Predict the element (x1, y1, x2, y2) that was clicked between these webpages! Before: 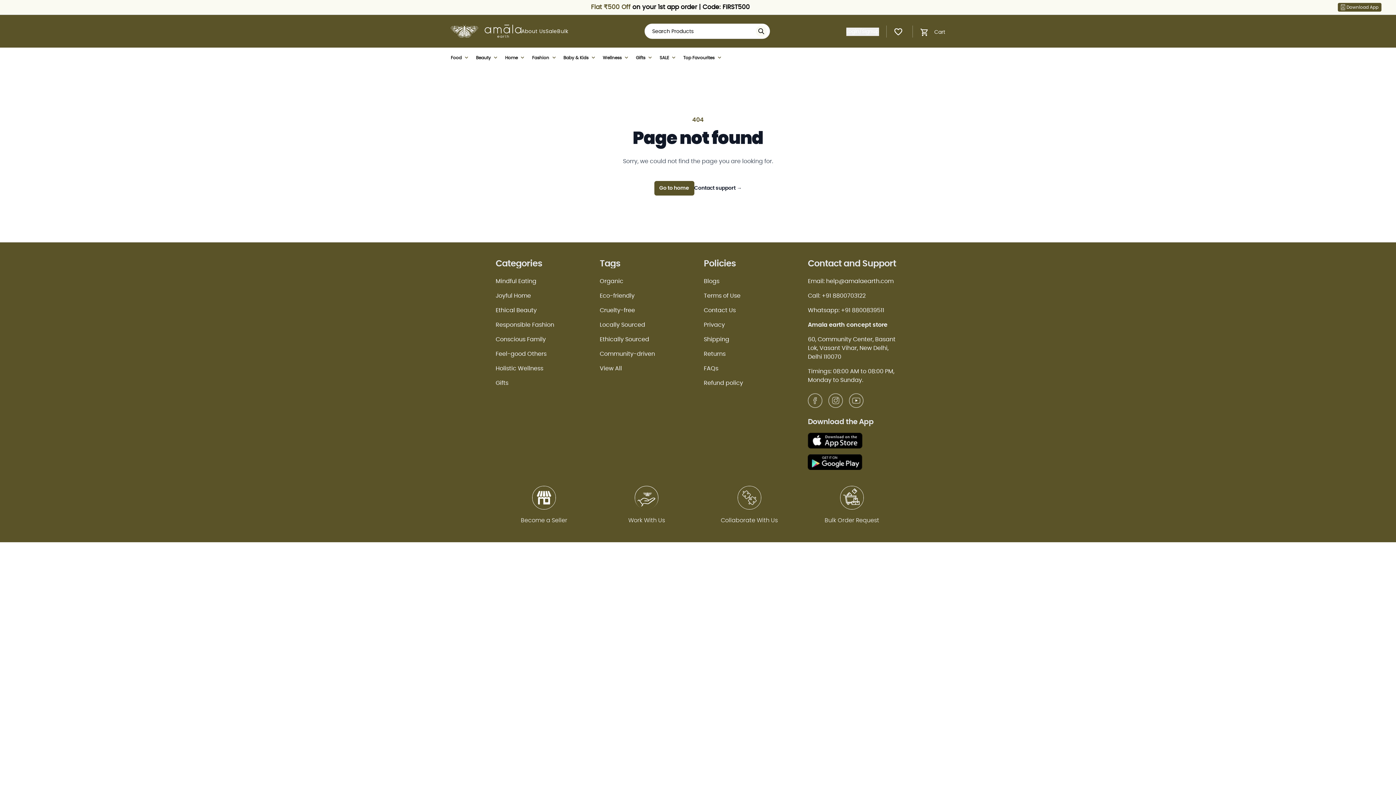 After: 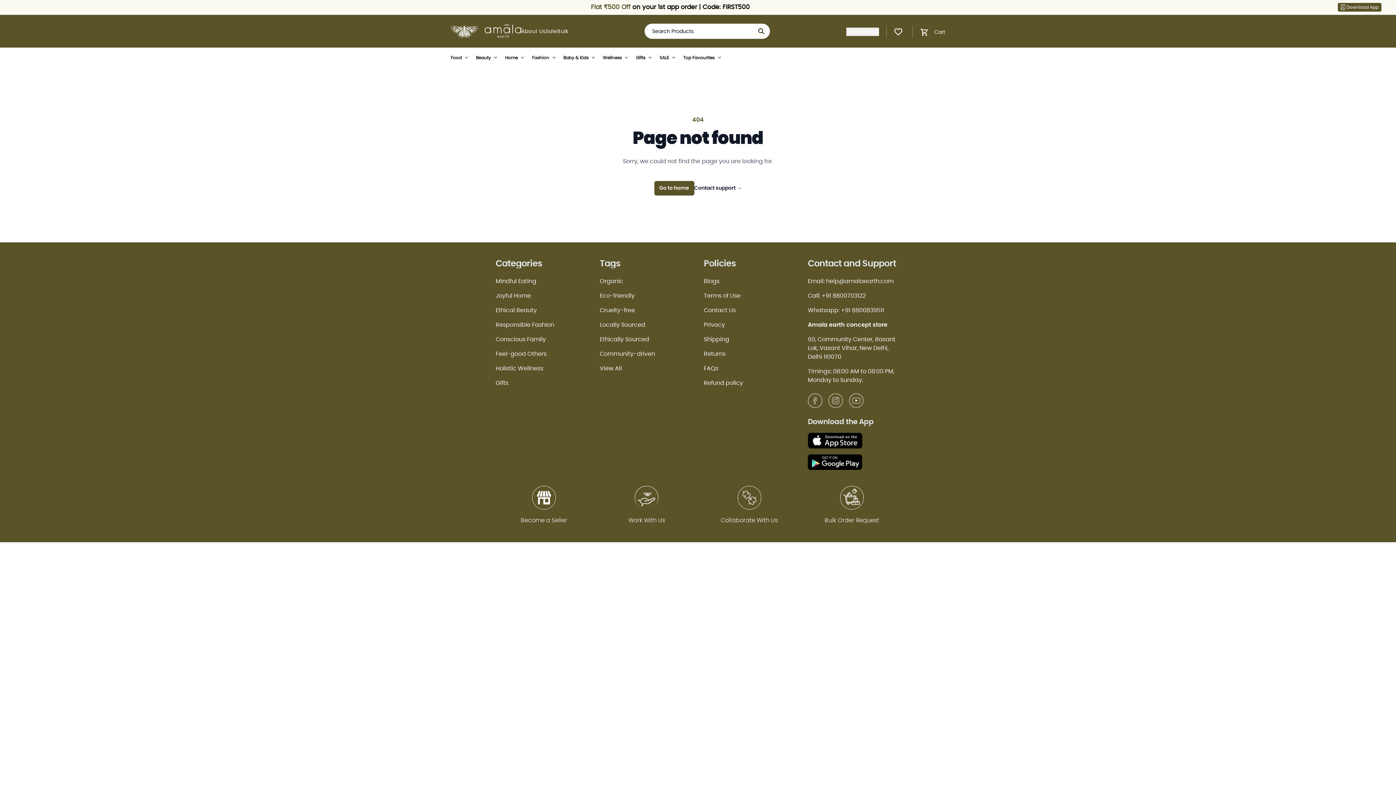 Action: bbox: (495, 322, 554, 328) label: Responsible Fashion